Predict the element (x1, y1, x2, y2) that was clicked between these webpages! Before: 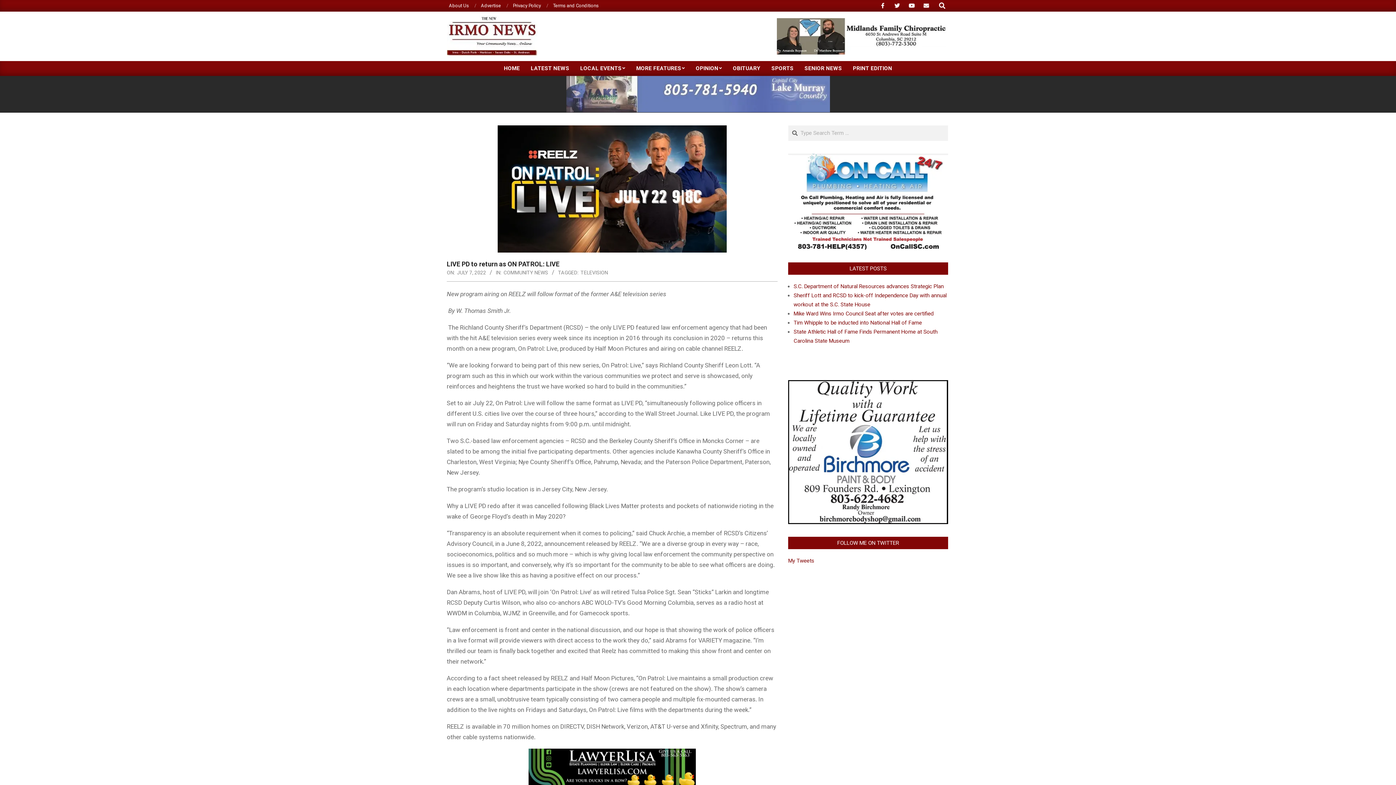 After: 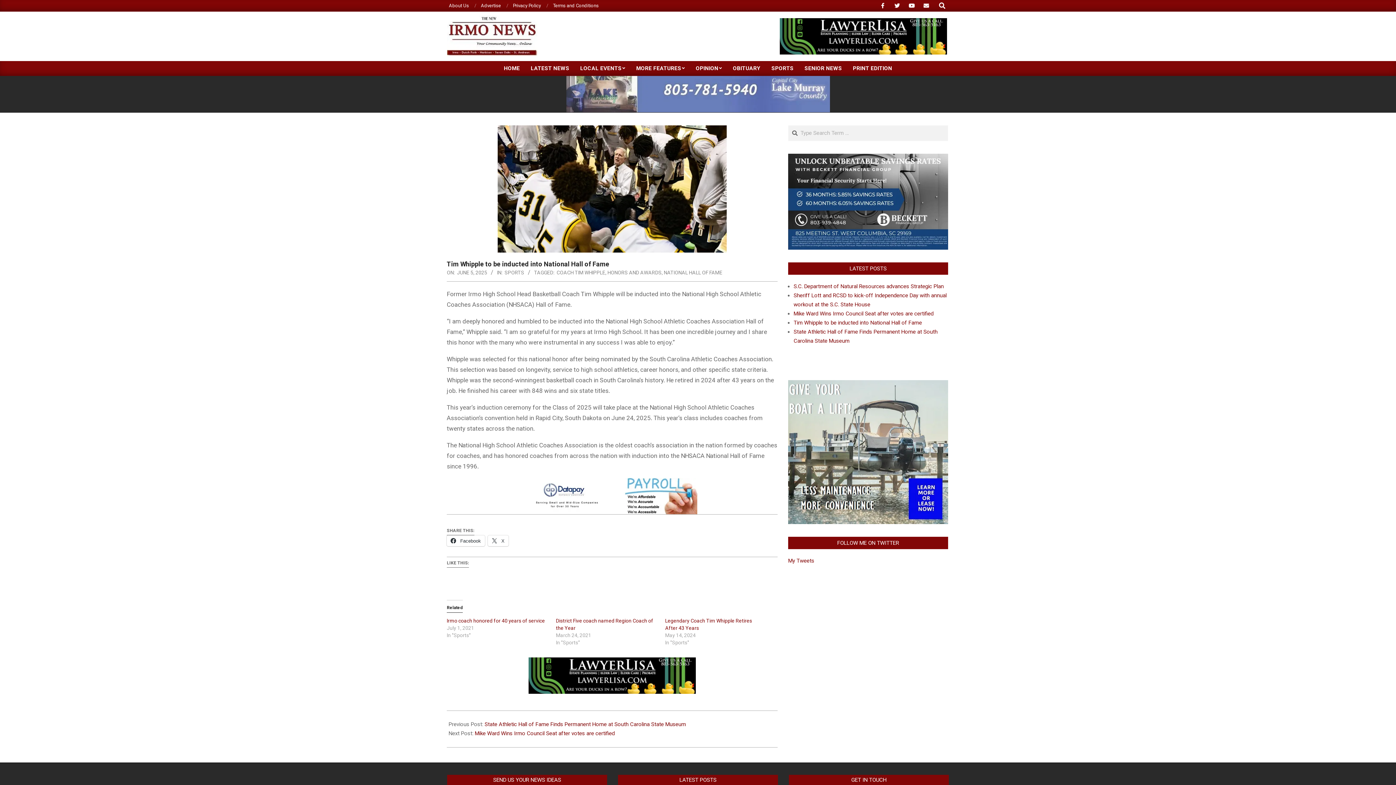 Action: bbox: (793, 319, 922, 326) label: Tim Whipple to be inducted into National Hall of Fame